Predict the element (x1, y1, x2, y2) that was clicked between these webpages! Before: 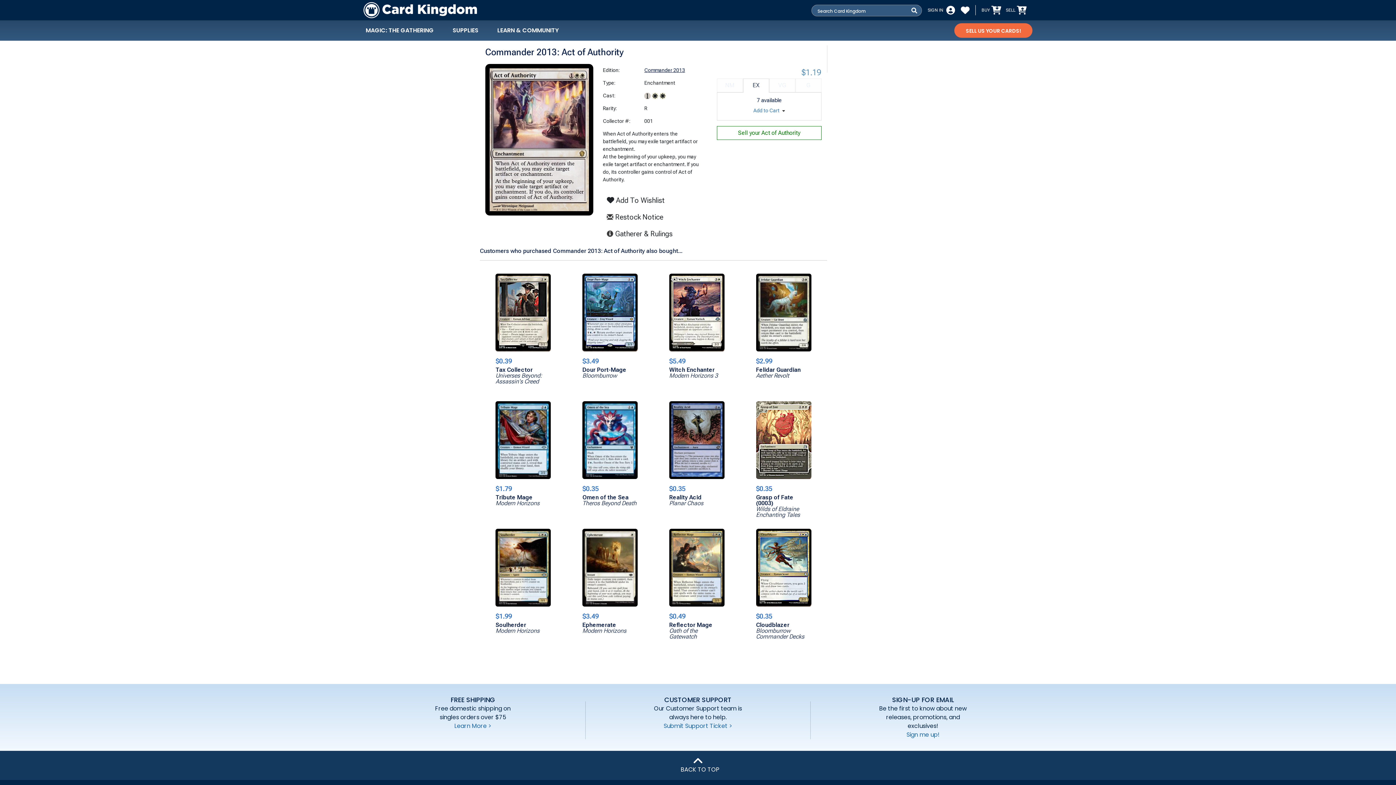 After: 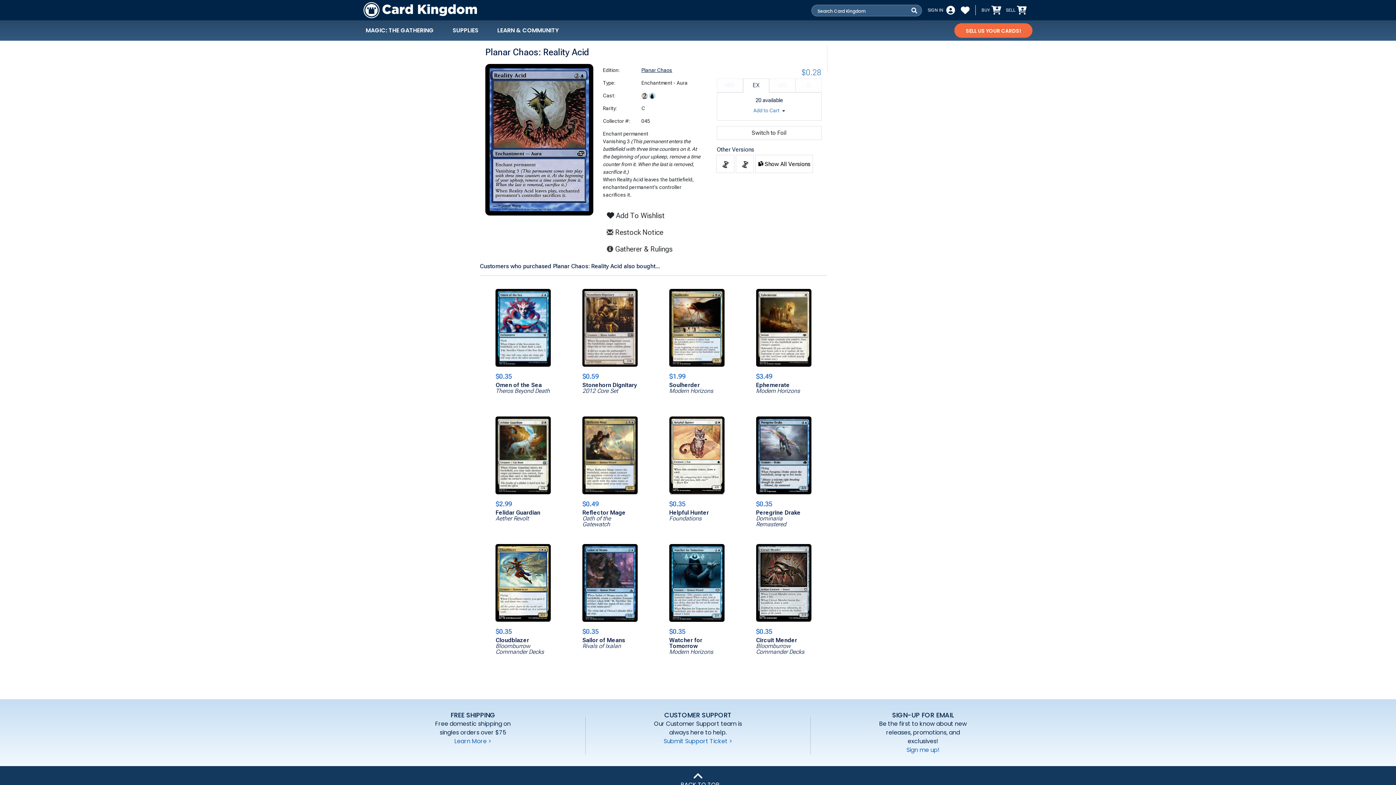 Action: bbox: (669, 481, 703, 510) label: $0.35
Reality Acid
Planar Chaos